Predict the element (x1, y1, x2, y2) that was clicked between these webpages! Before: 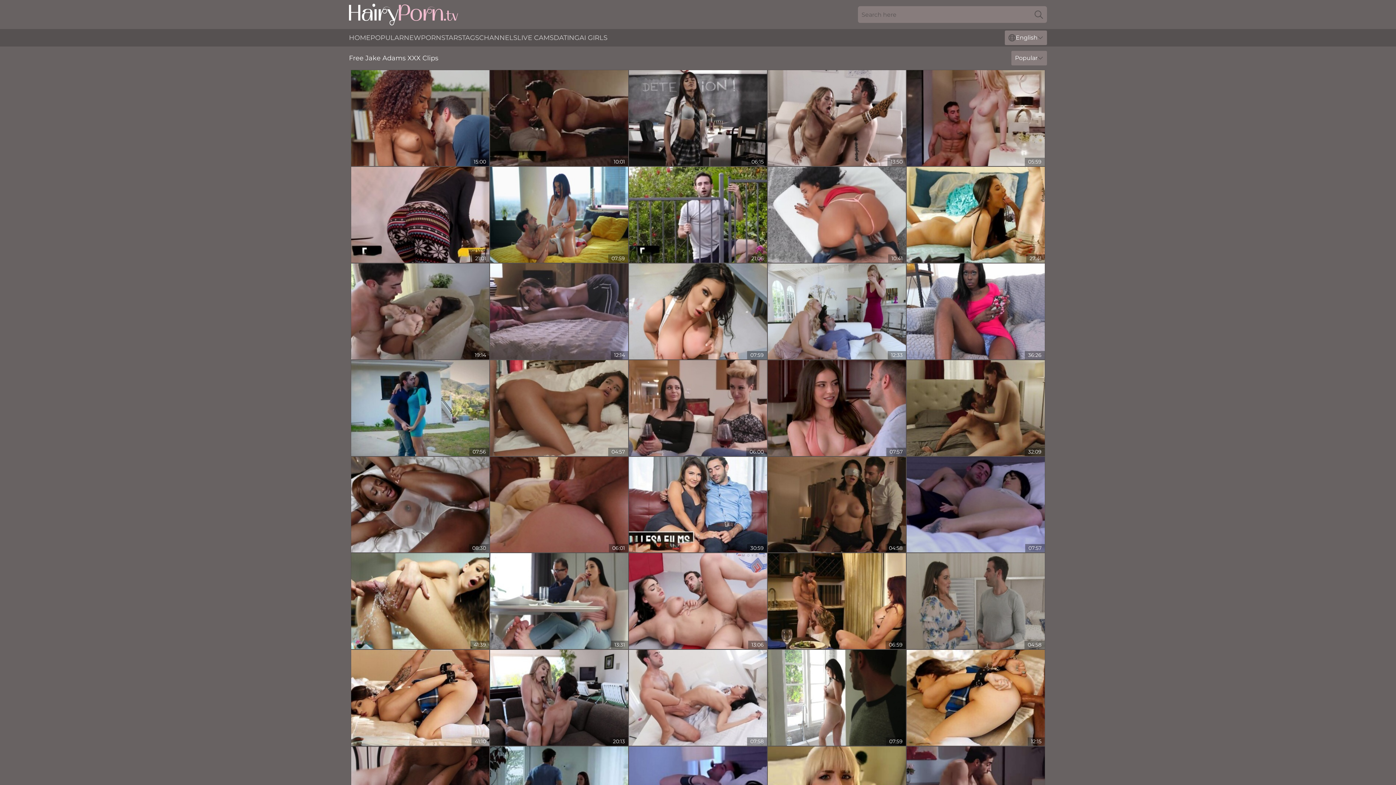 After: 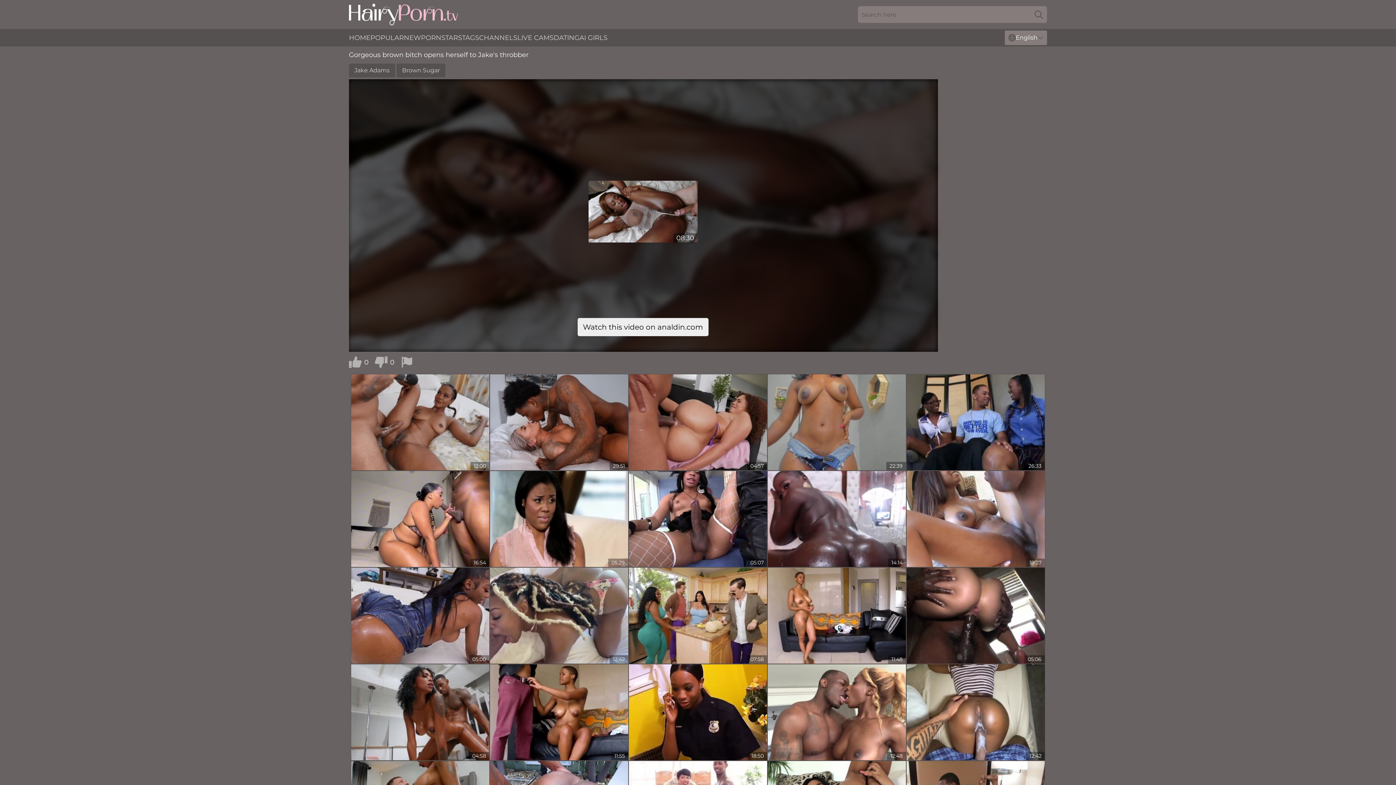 Action: bbox: (351, 456, 489, 552)